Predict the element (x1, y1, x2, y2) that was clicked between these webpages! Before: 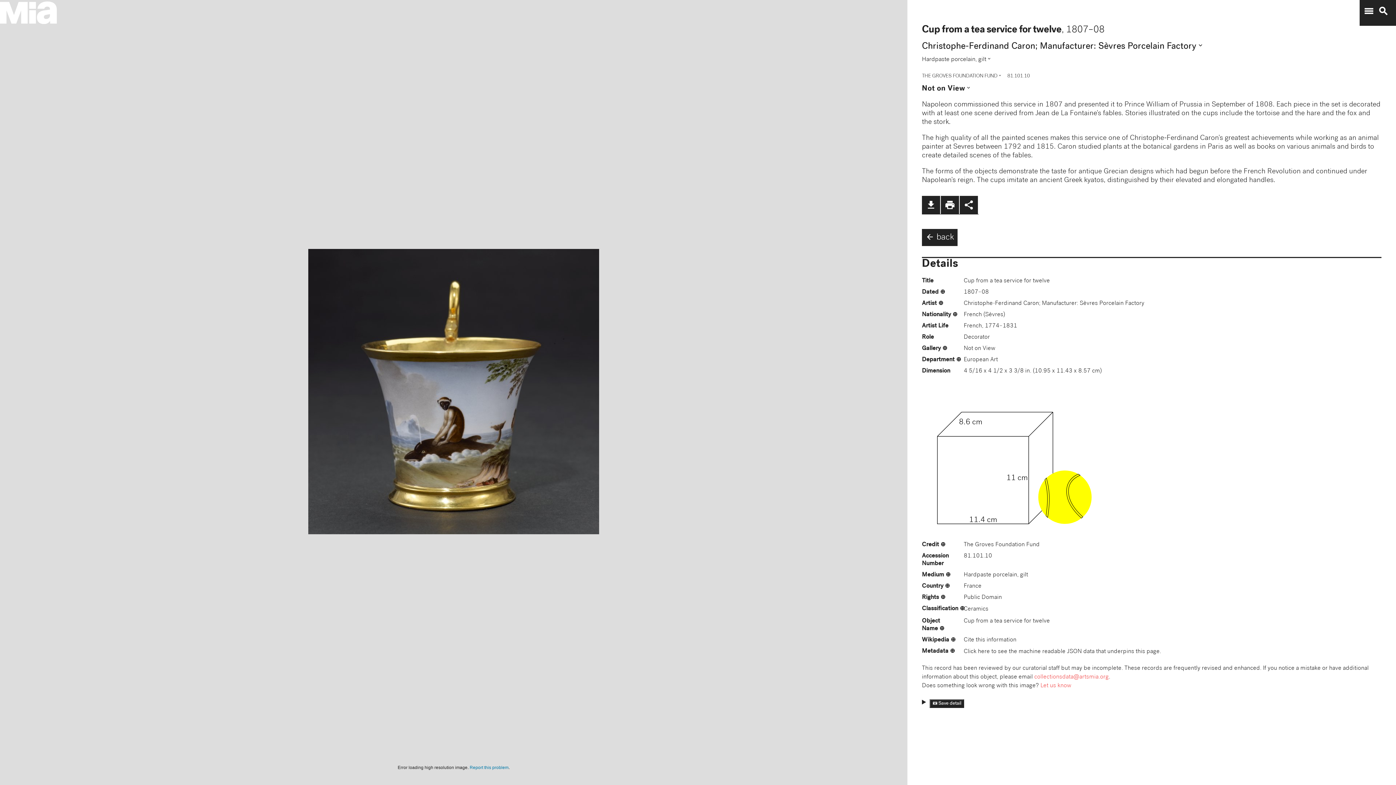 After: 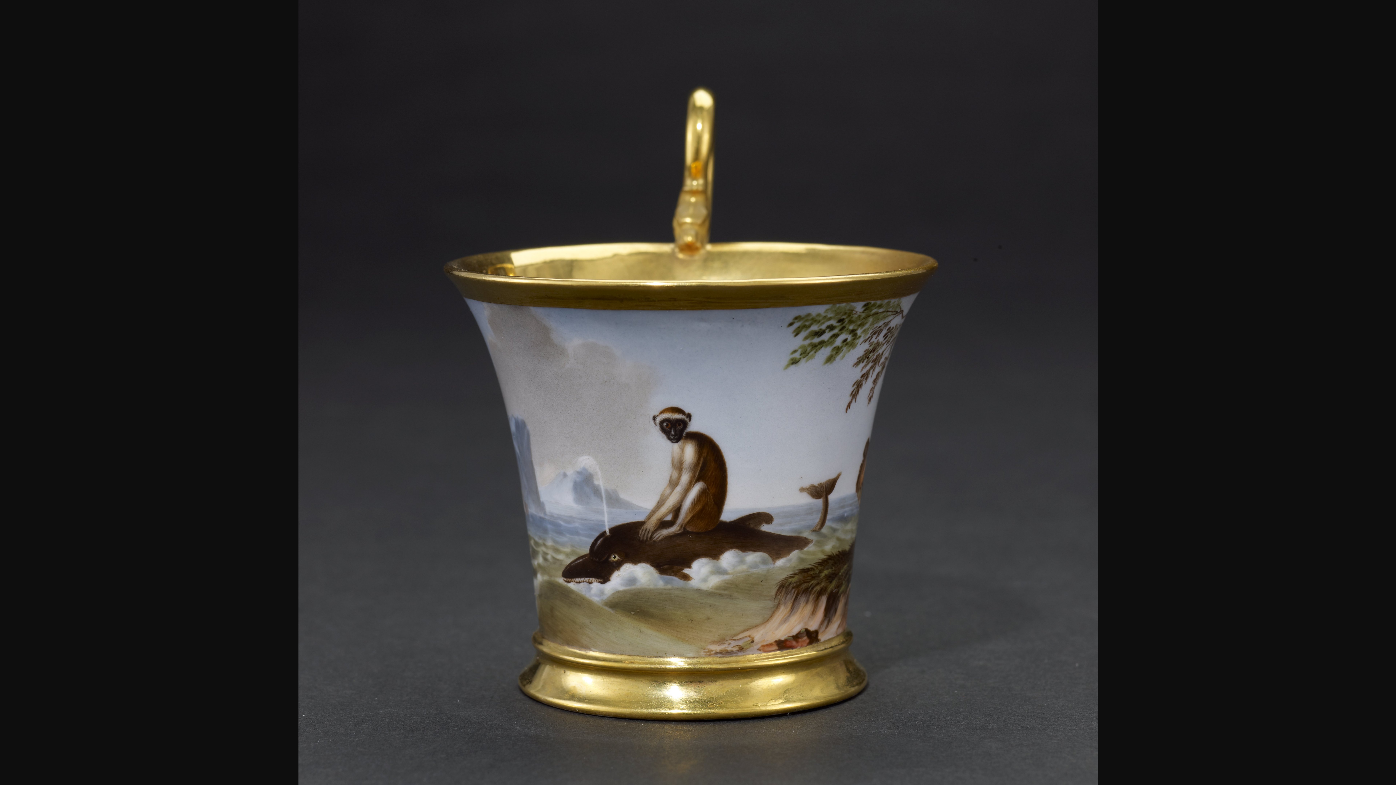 Action: label: file_download bbox: (922, 196, 941, 214)